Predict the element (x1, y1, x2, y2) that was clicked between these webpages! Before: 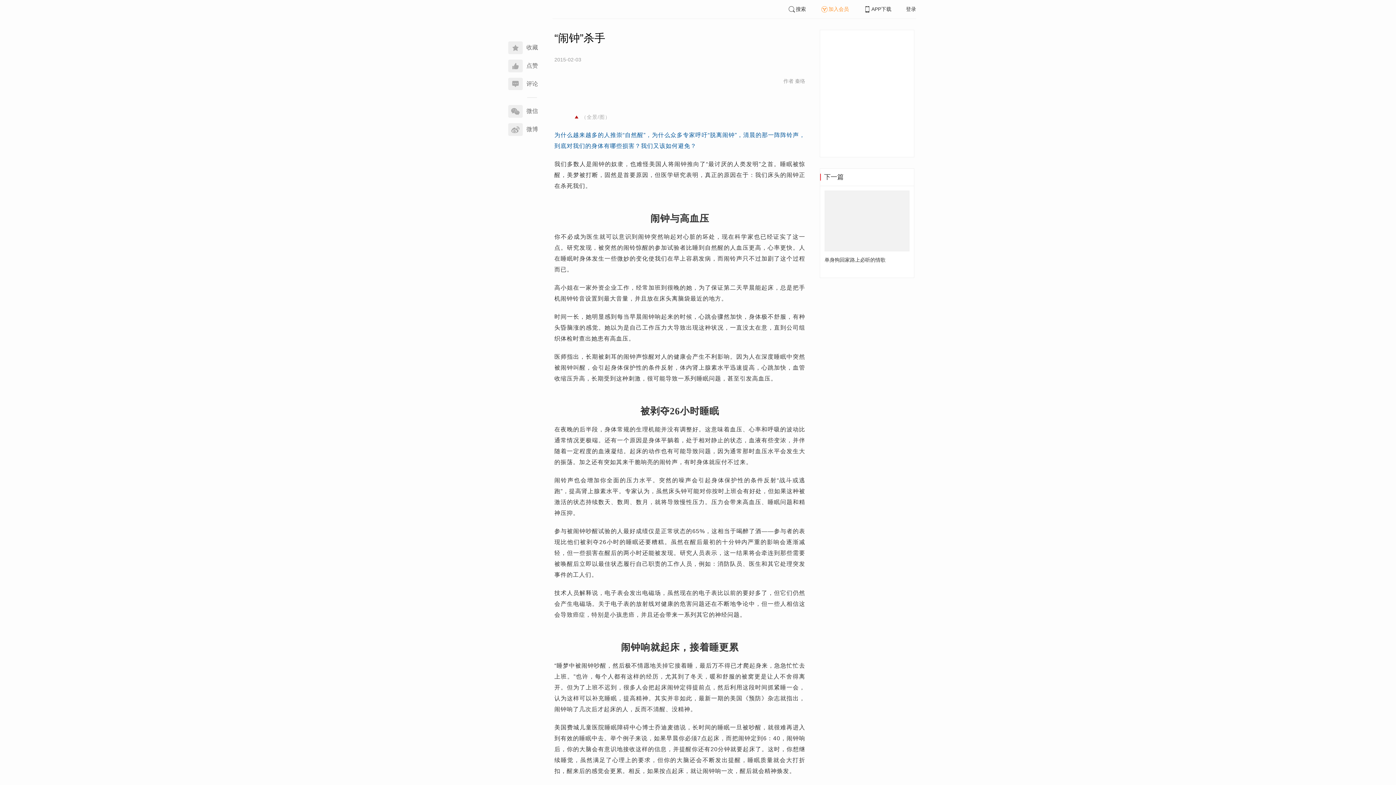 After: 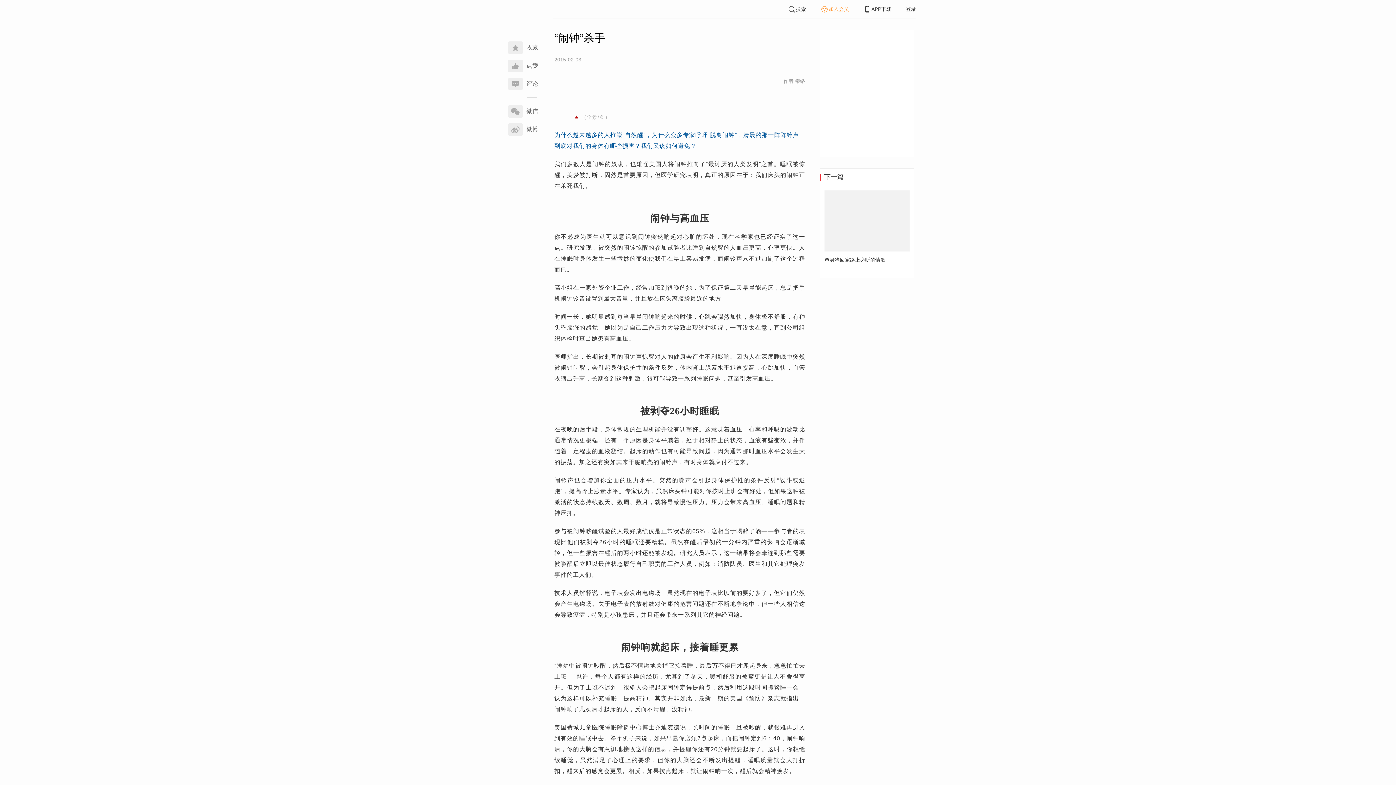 Action: bbox: (863, 6, 891, 12) label: APP下载